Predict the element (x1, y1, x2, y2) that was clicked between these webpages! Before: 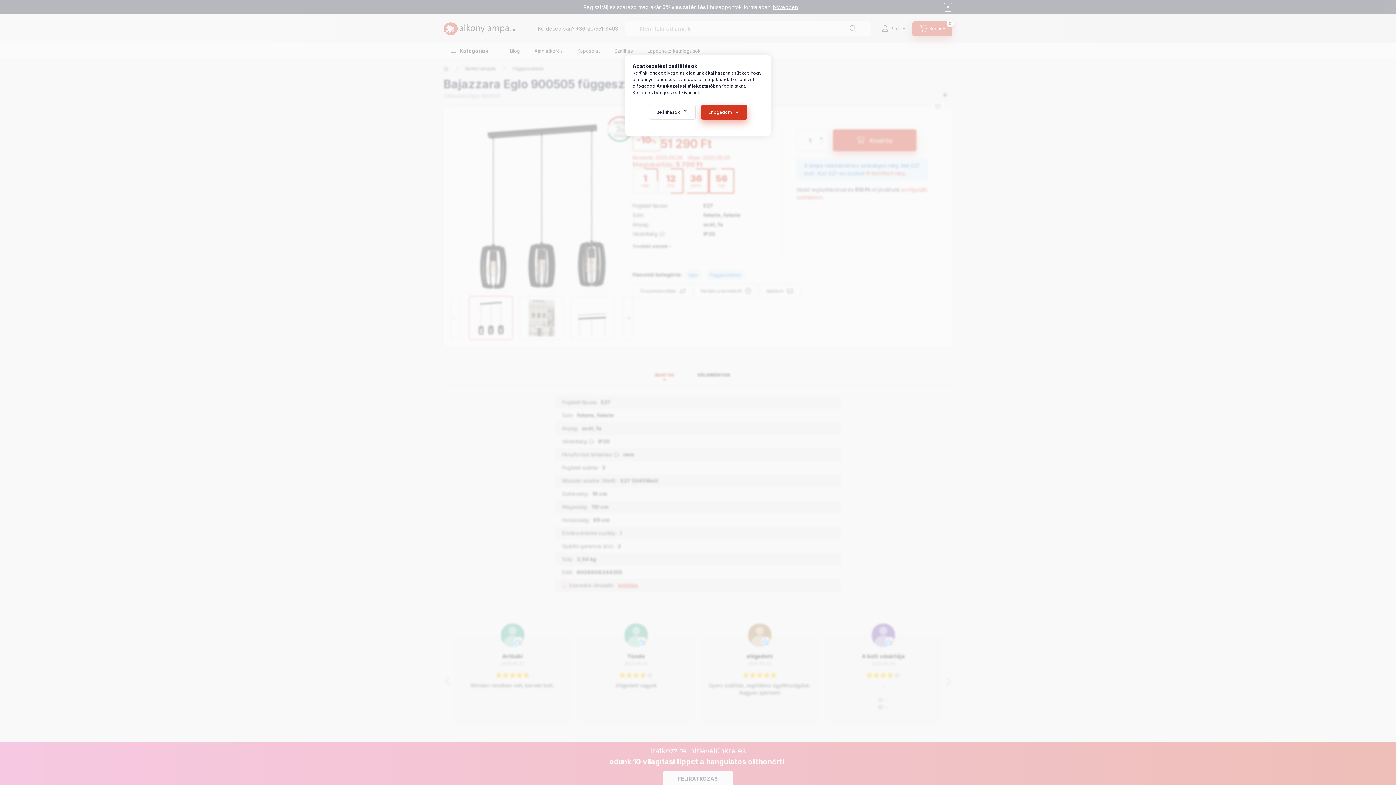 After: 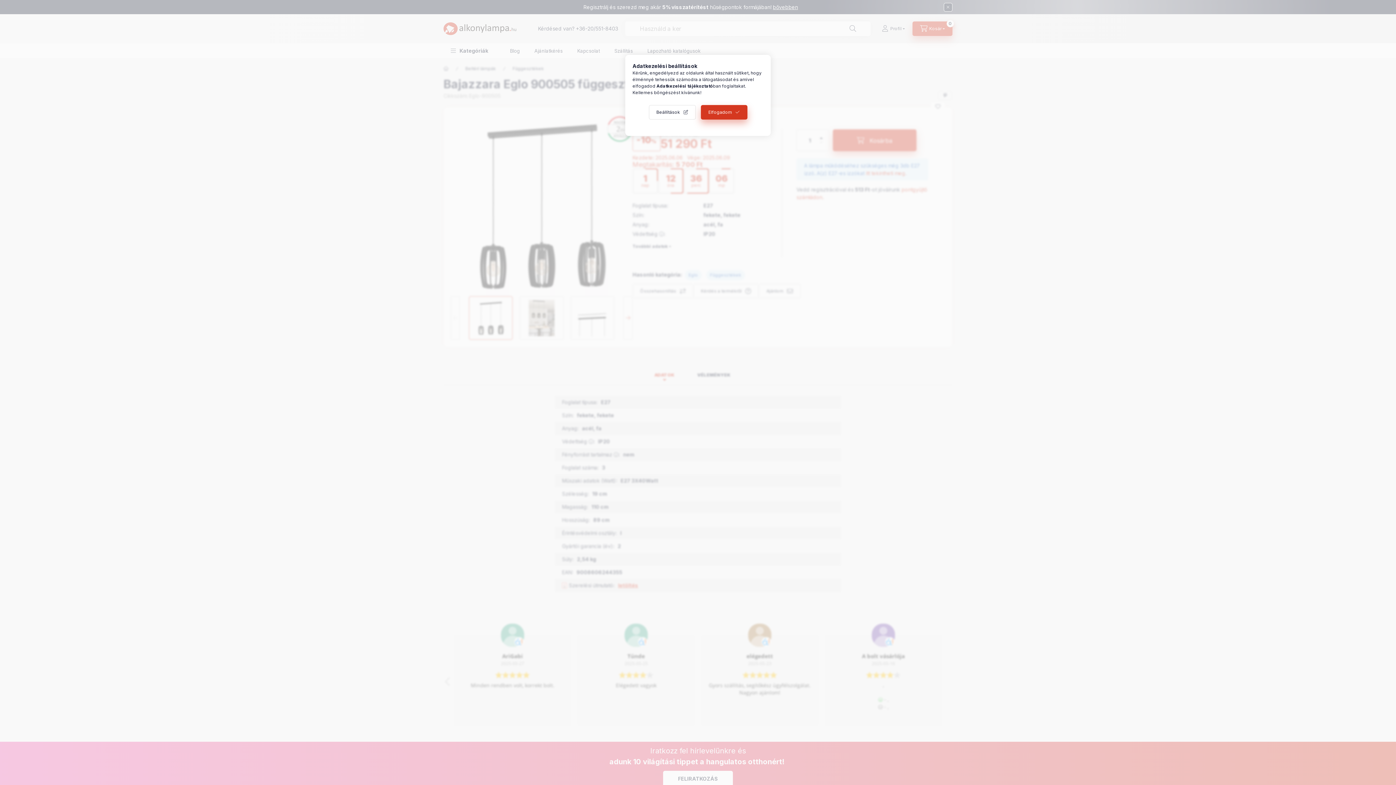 Action: bbox: (656, 83, 713, 88) label: Adatkezelési tájékoztató